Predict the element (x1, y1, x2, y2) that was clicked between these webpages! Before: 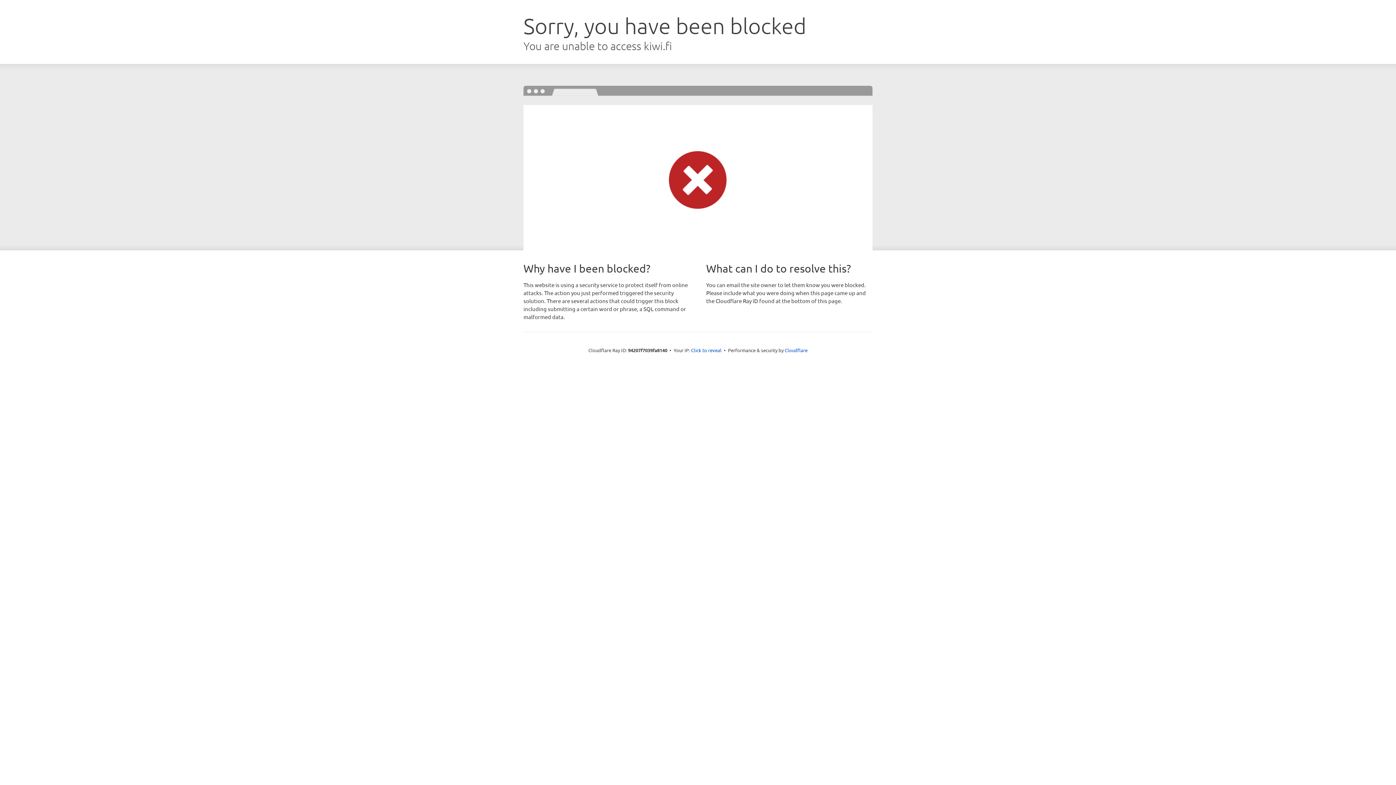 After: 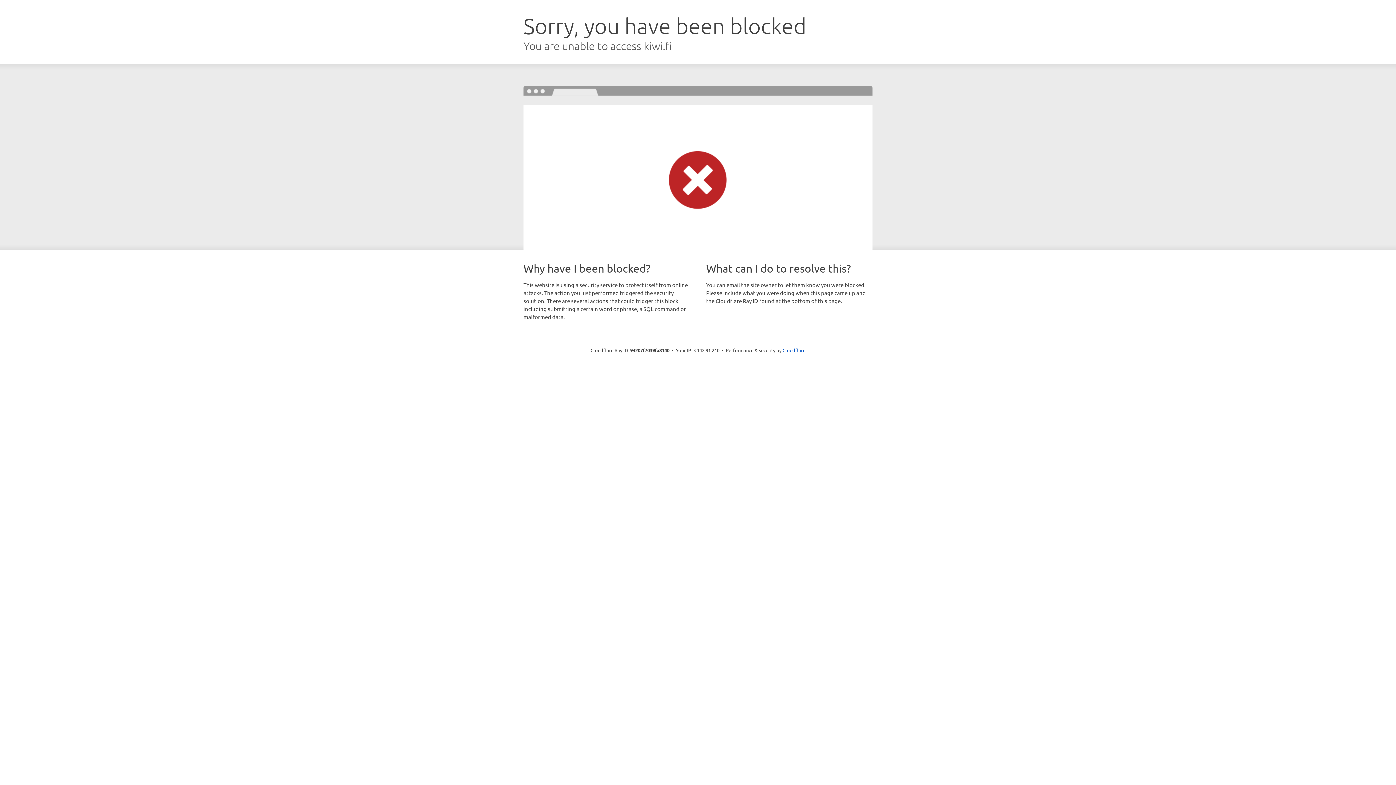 Action: label: Click to reveal bbox: (691, 346, 721, 353)